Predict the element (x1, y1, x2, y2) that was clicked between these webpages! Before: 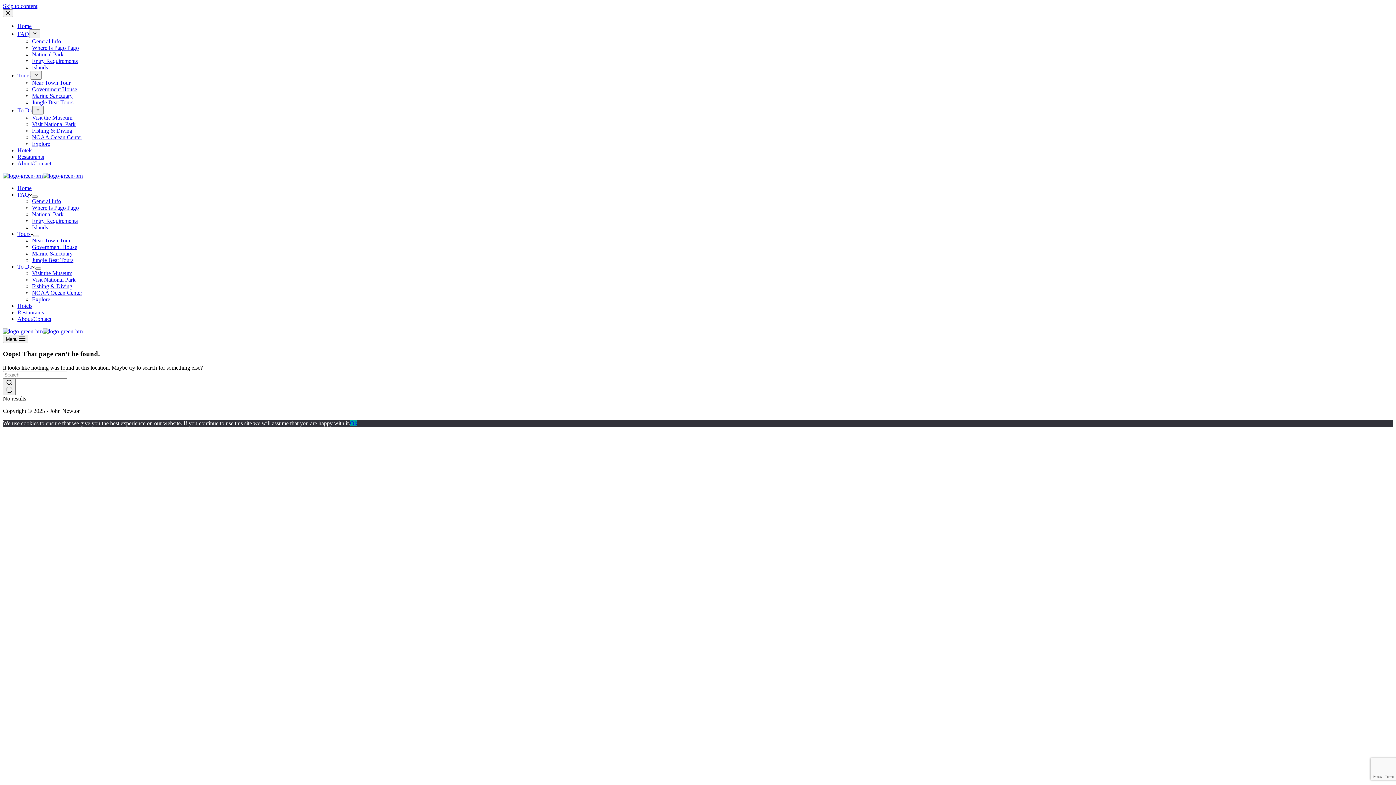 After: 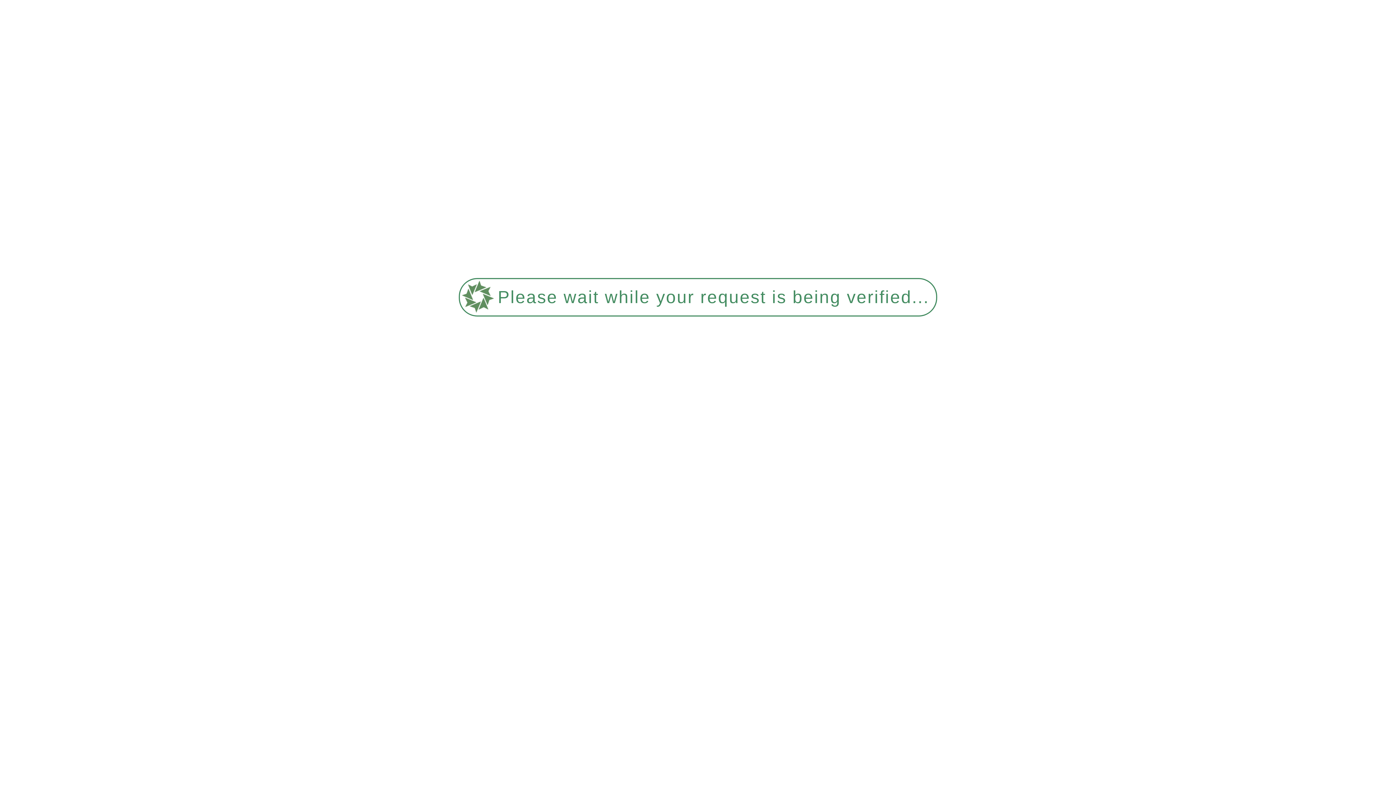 Action: label: Marine Sanctuary bbox: (32, 250, 72, 256)